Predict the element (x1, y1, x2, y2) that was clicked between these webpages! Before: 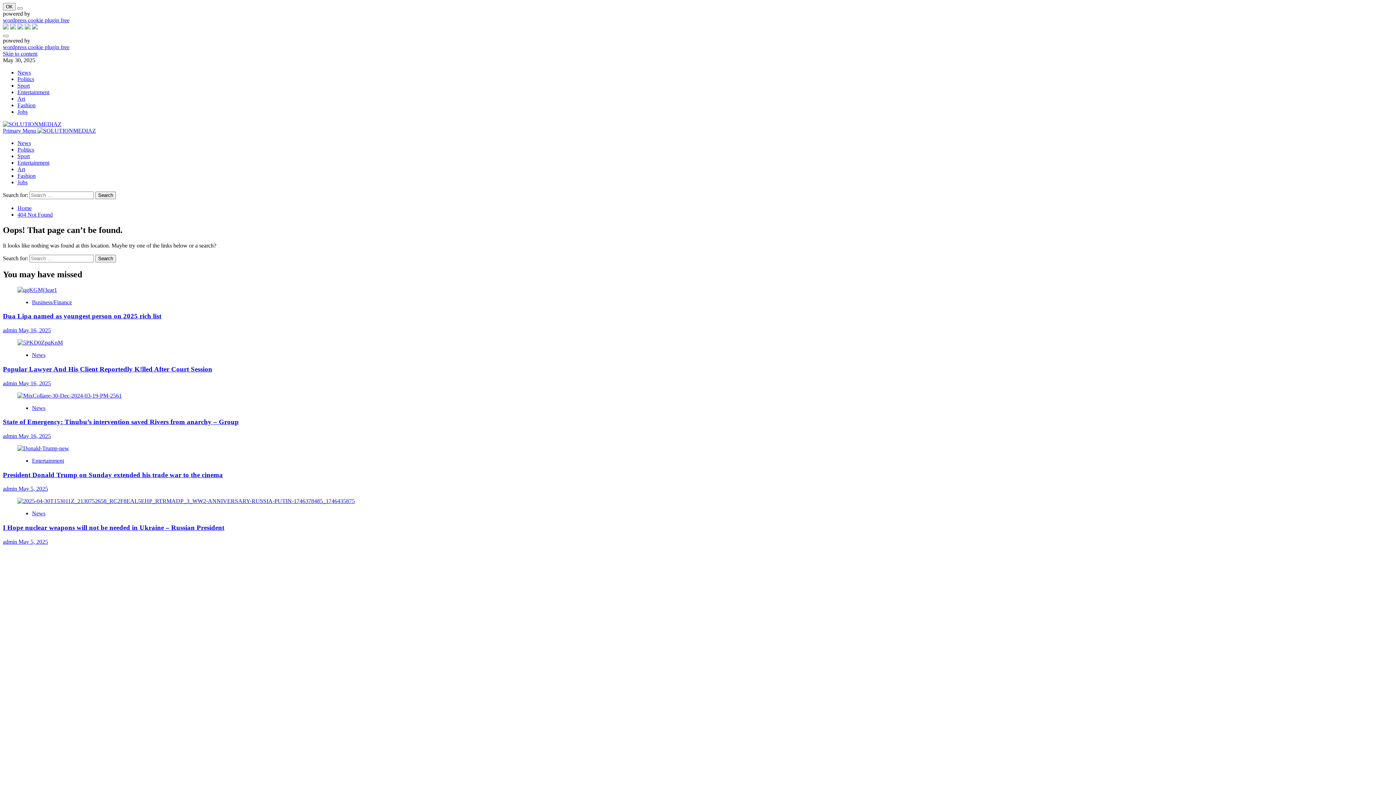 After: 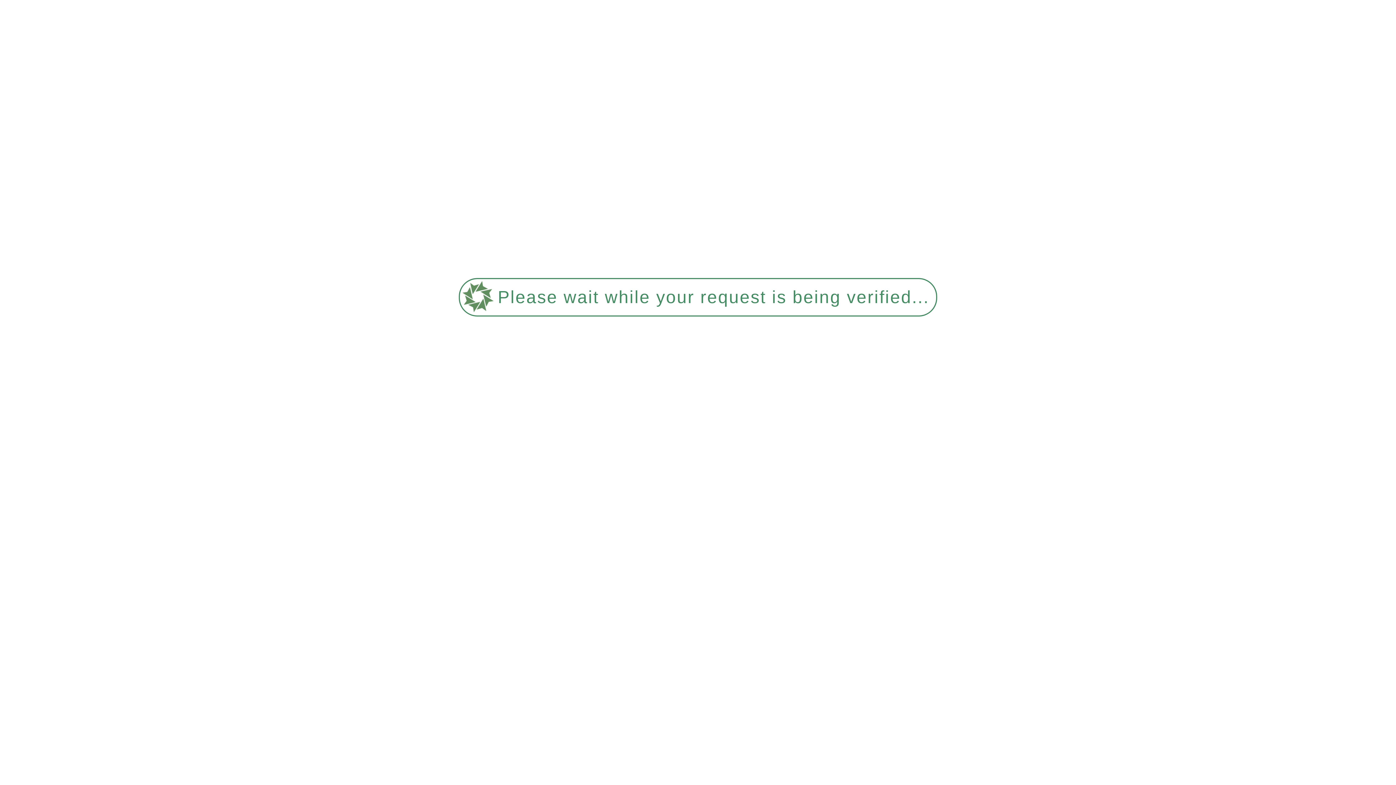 Action: bbox: (17, 159, 49, 165) label: Entertainment